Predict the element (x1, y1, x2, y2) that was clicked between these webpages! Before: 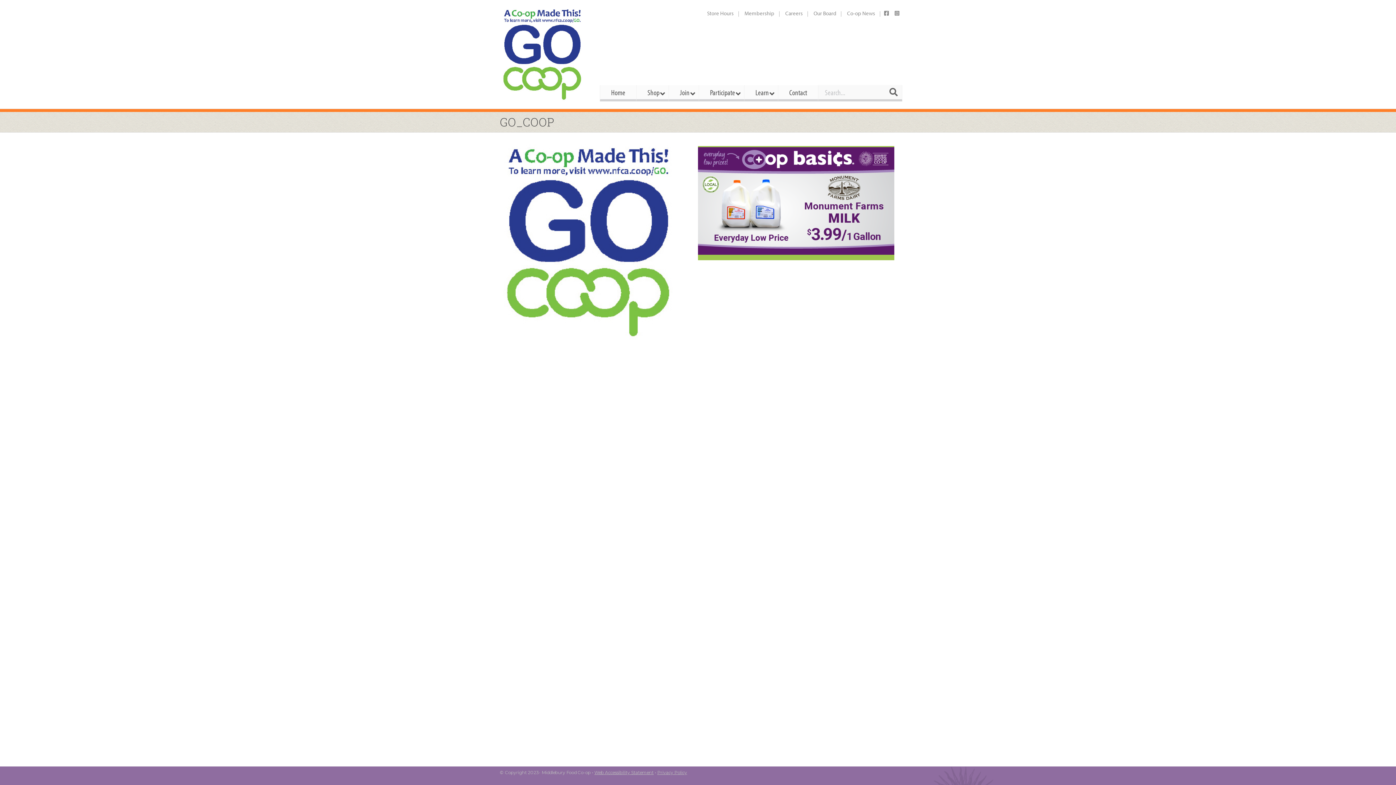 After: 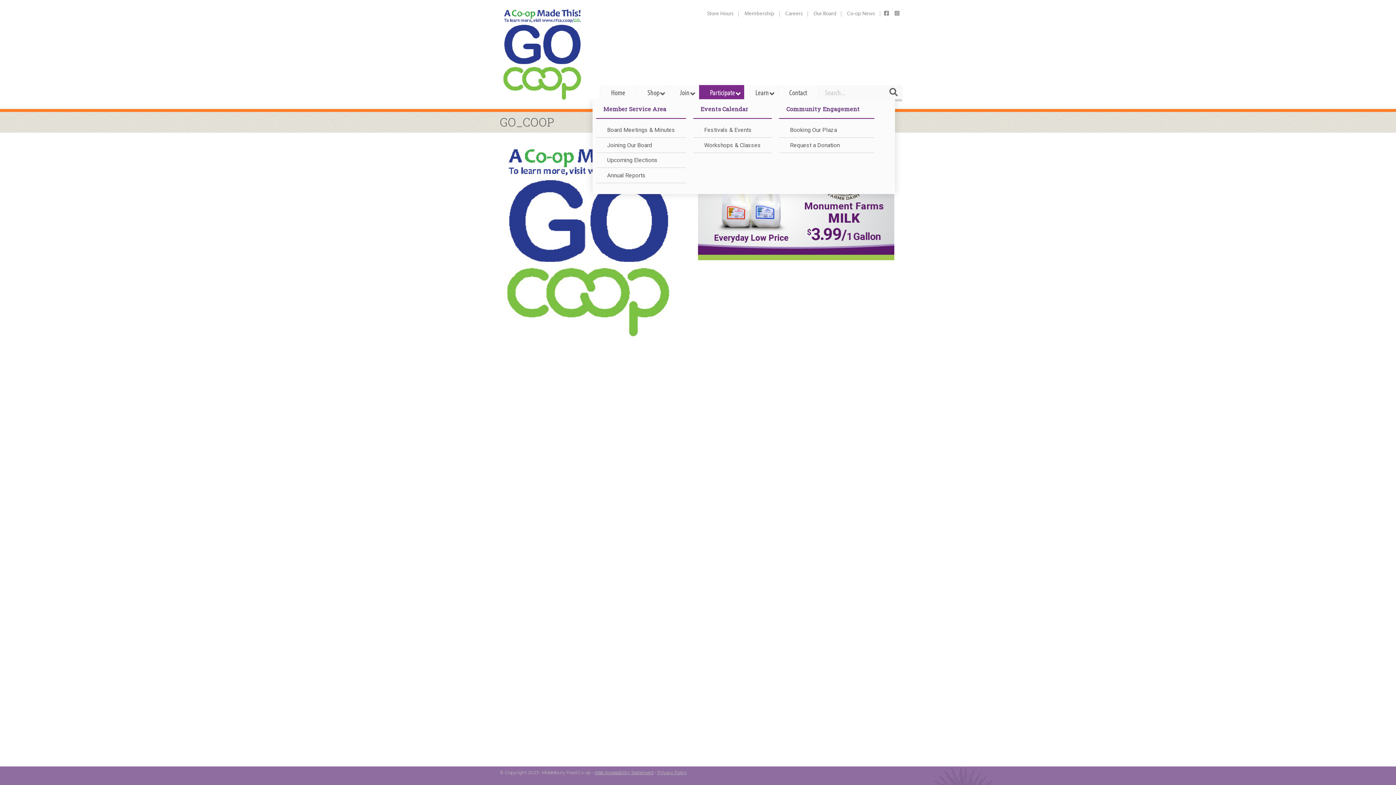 Action: bbox: (699, 85, 744, 99) label: Participate